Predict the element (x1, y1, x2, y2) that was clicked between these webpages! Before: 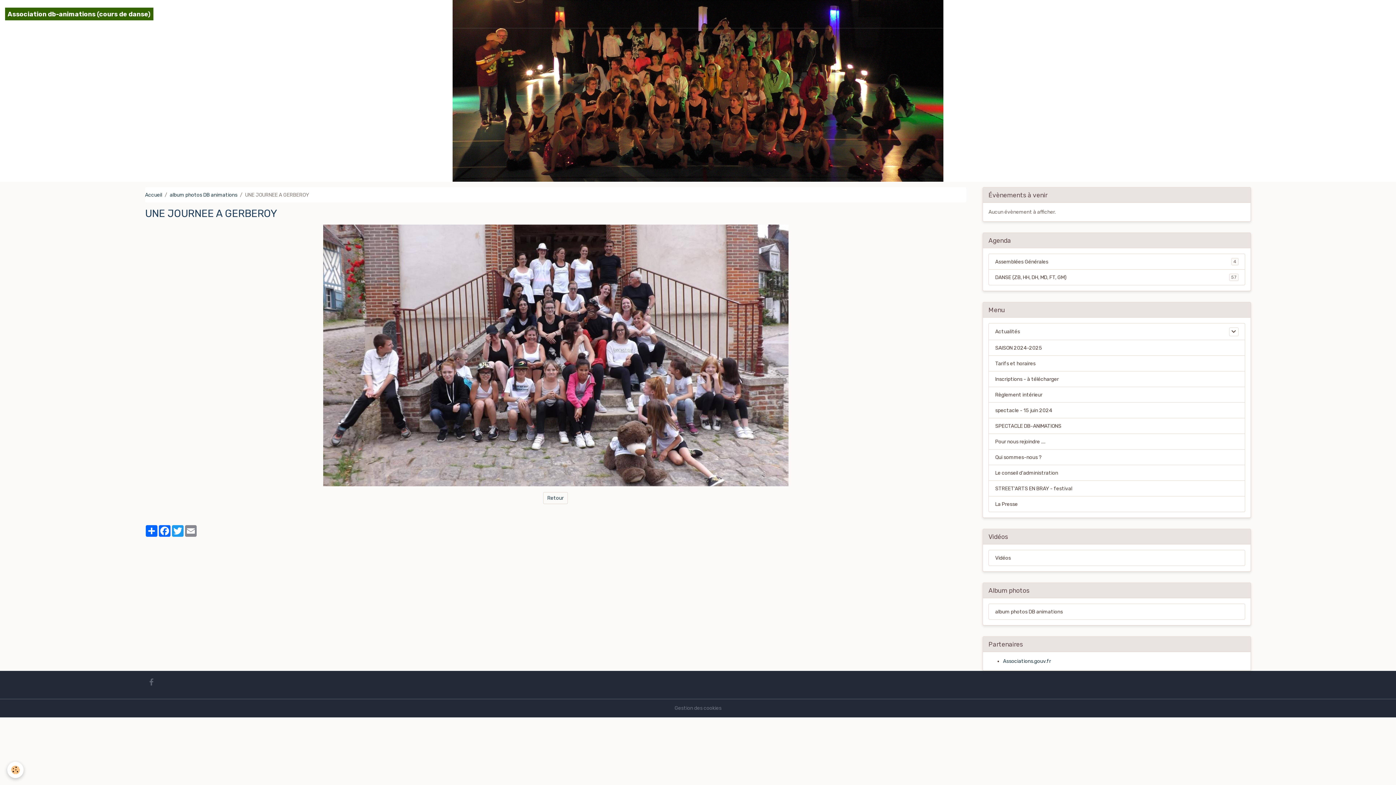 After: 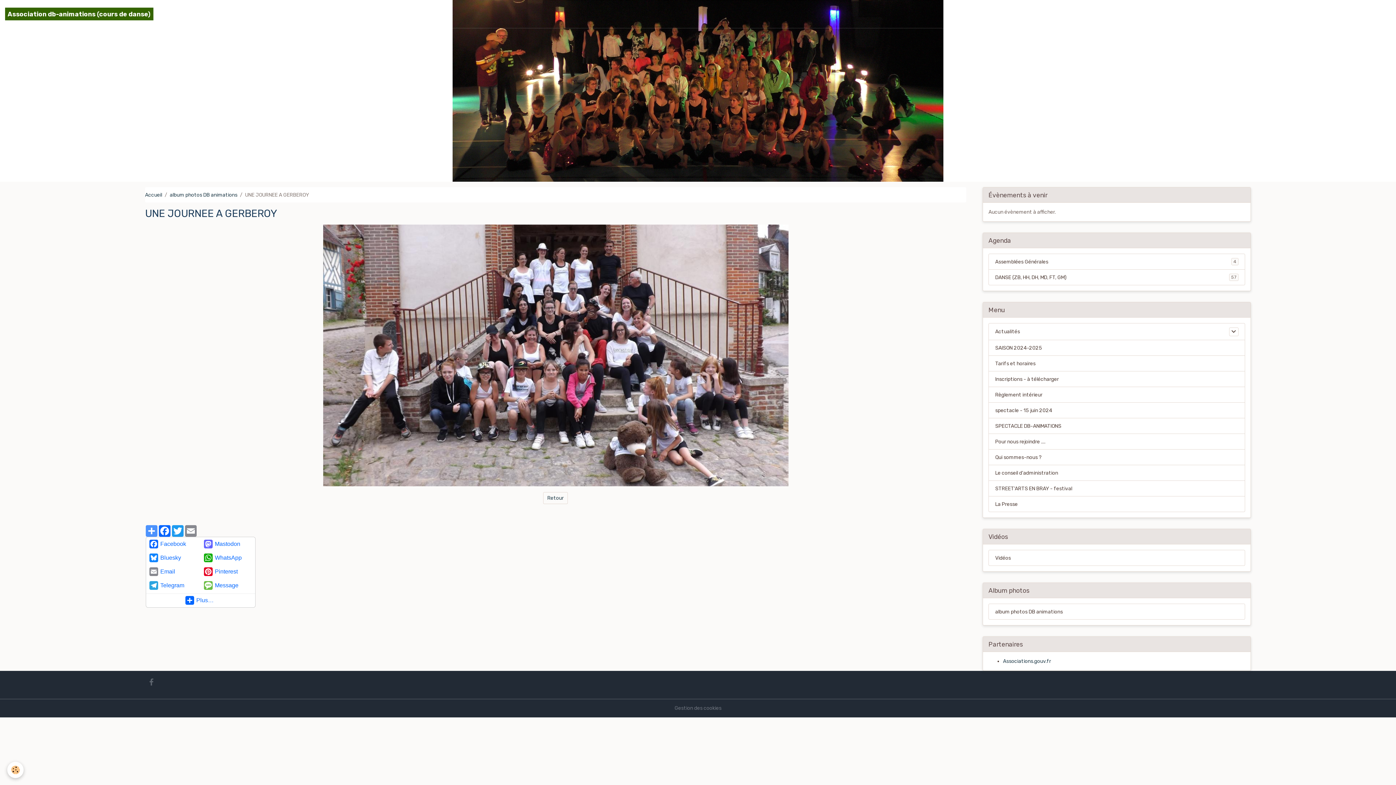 Action: bbox: (145, 525, 158, 537) label: Partager